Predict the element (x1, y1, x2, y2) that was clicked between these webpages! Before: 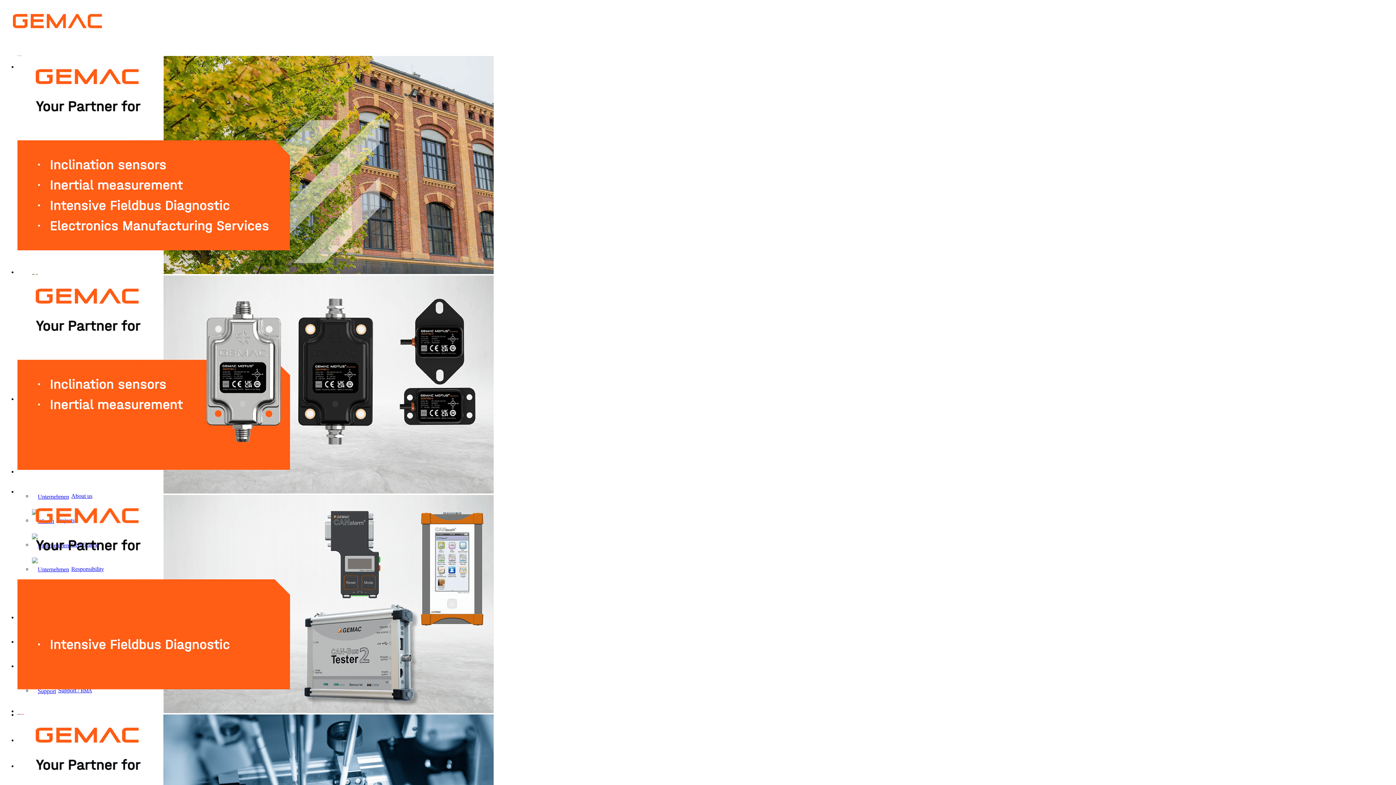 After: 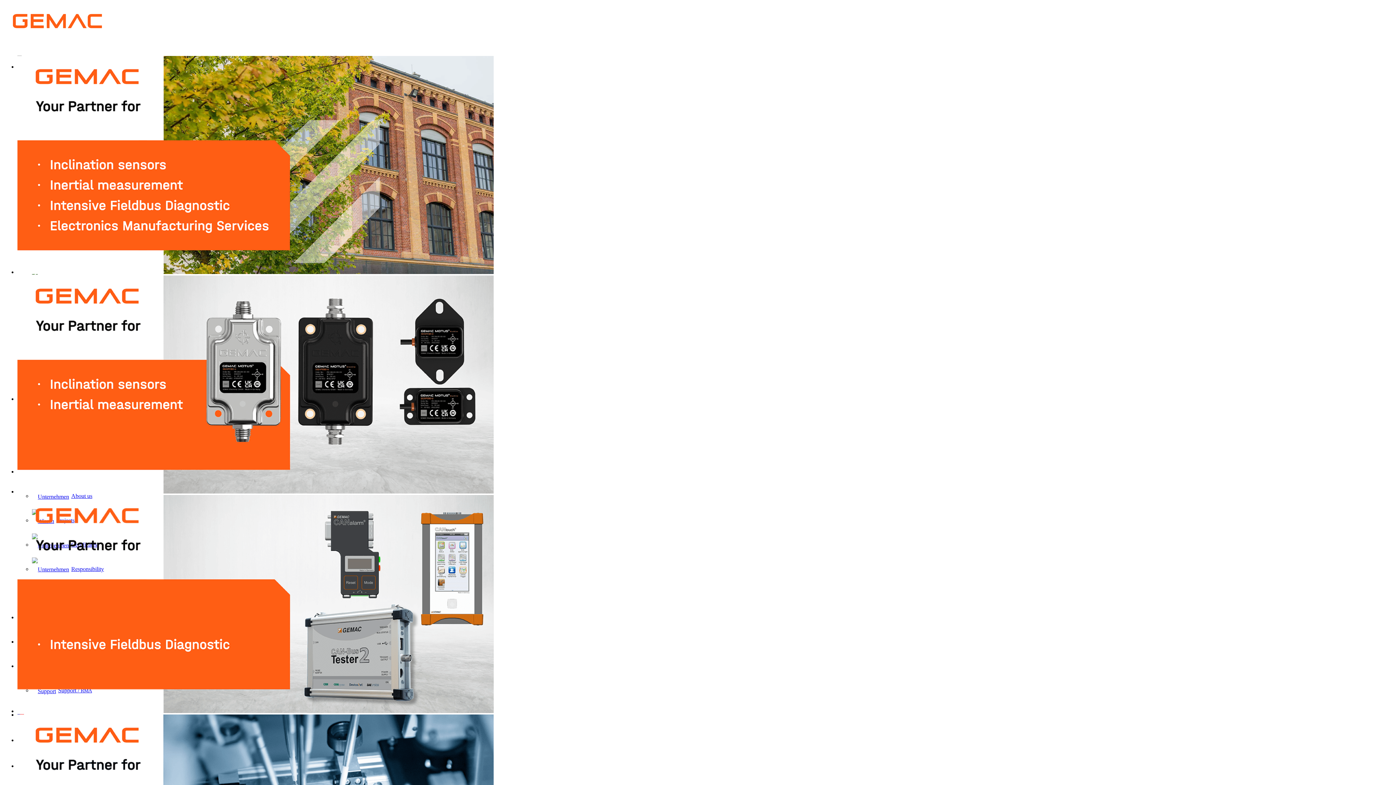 Action: bbox: (17, 708, 493, 714)